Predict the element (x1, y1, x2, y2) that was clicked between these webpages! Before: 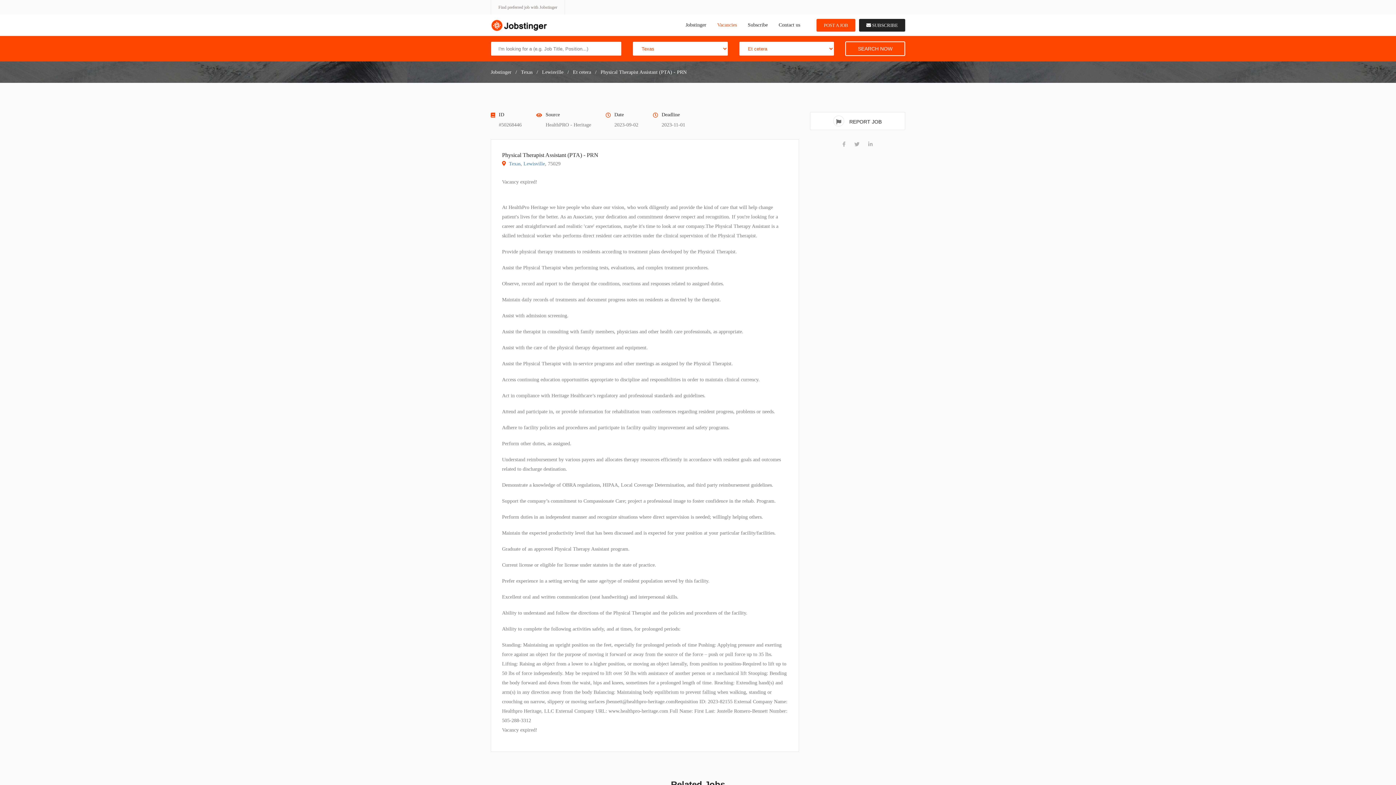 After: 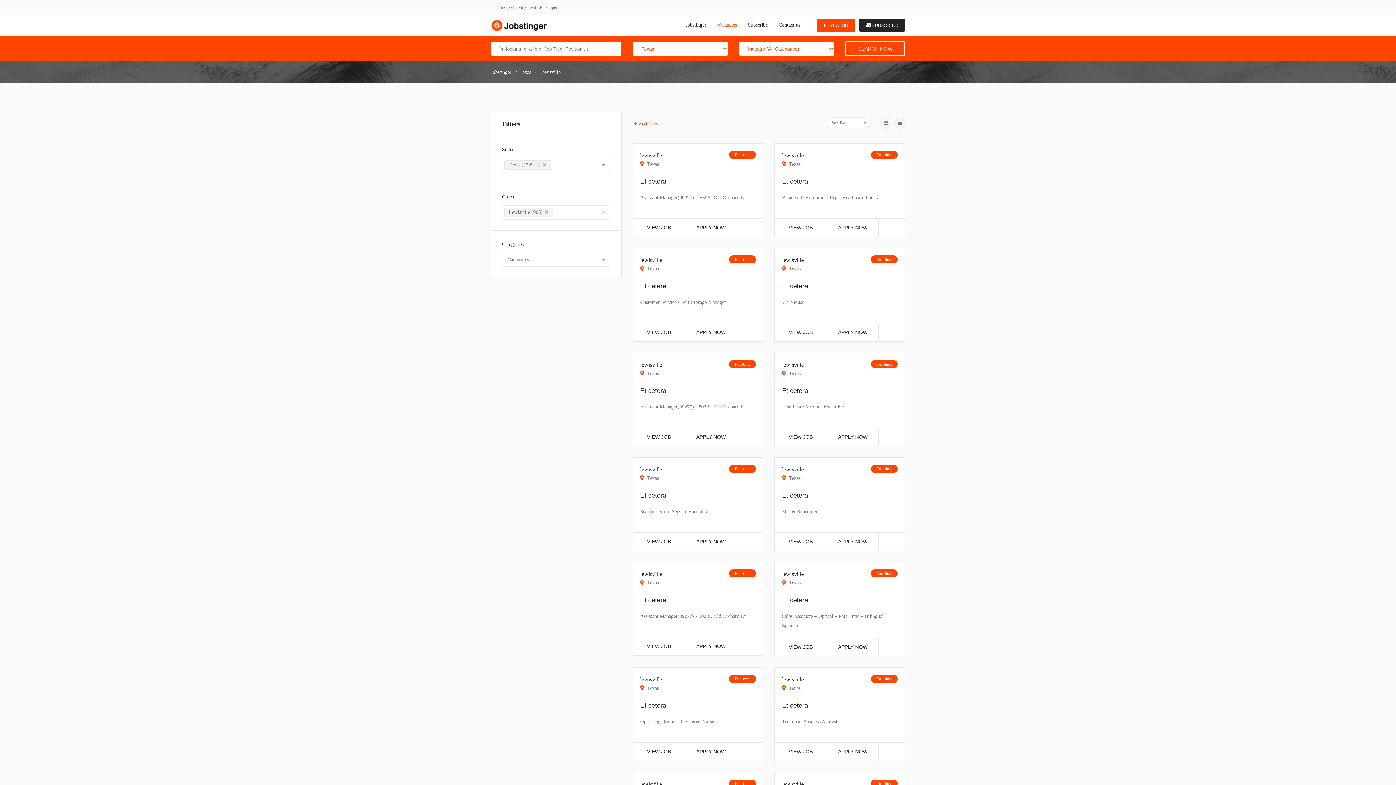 Action: bbox: (523, 161, 545, 166) label: Lewisville